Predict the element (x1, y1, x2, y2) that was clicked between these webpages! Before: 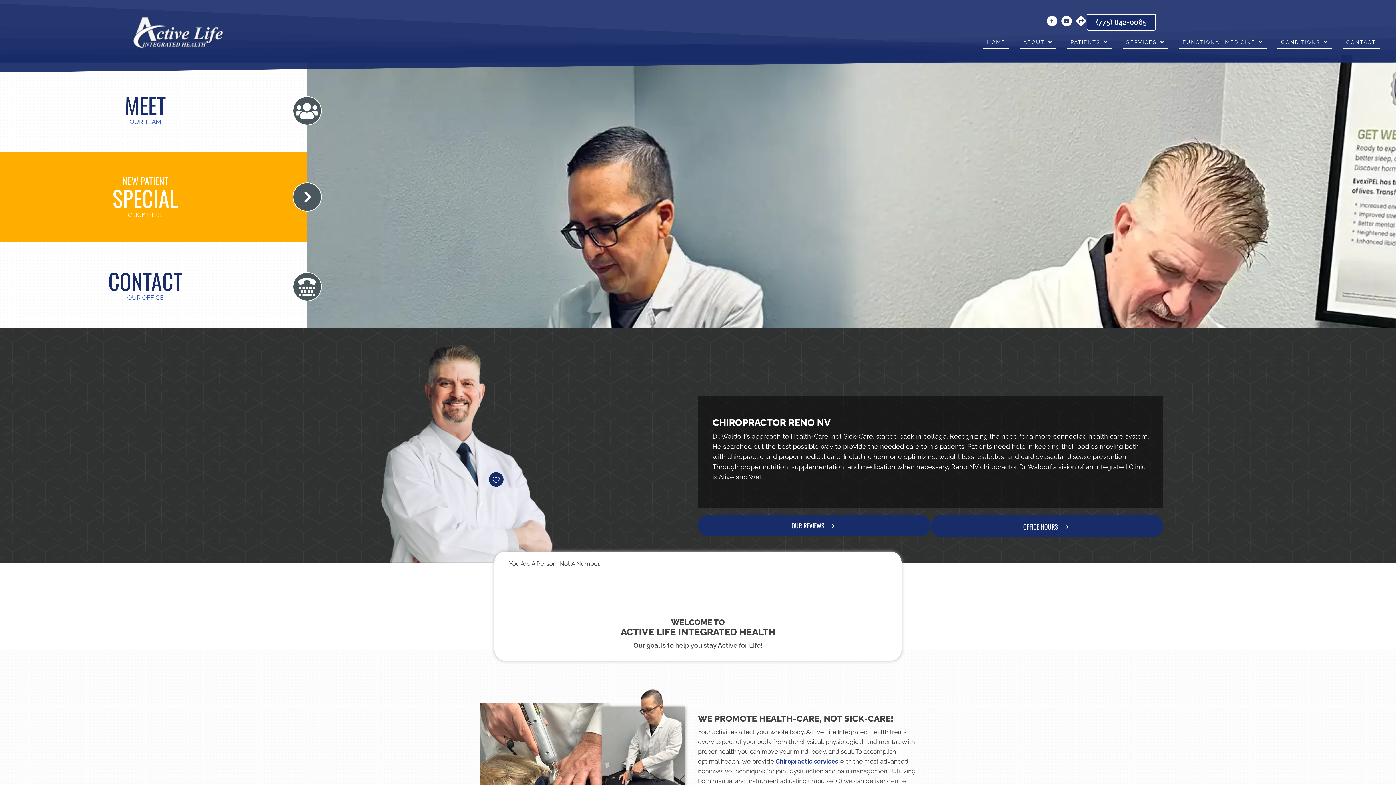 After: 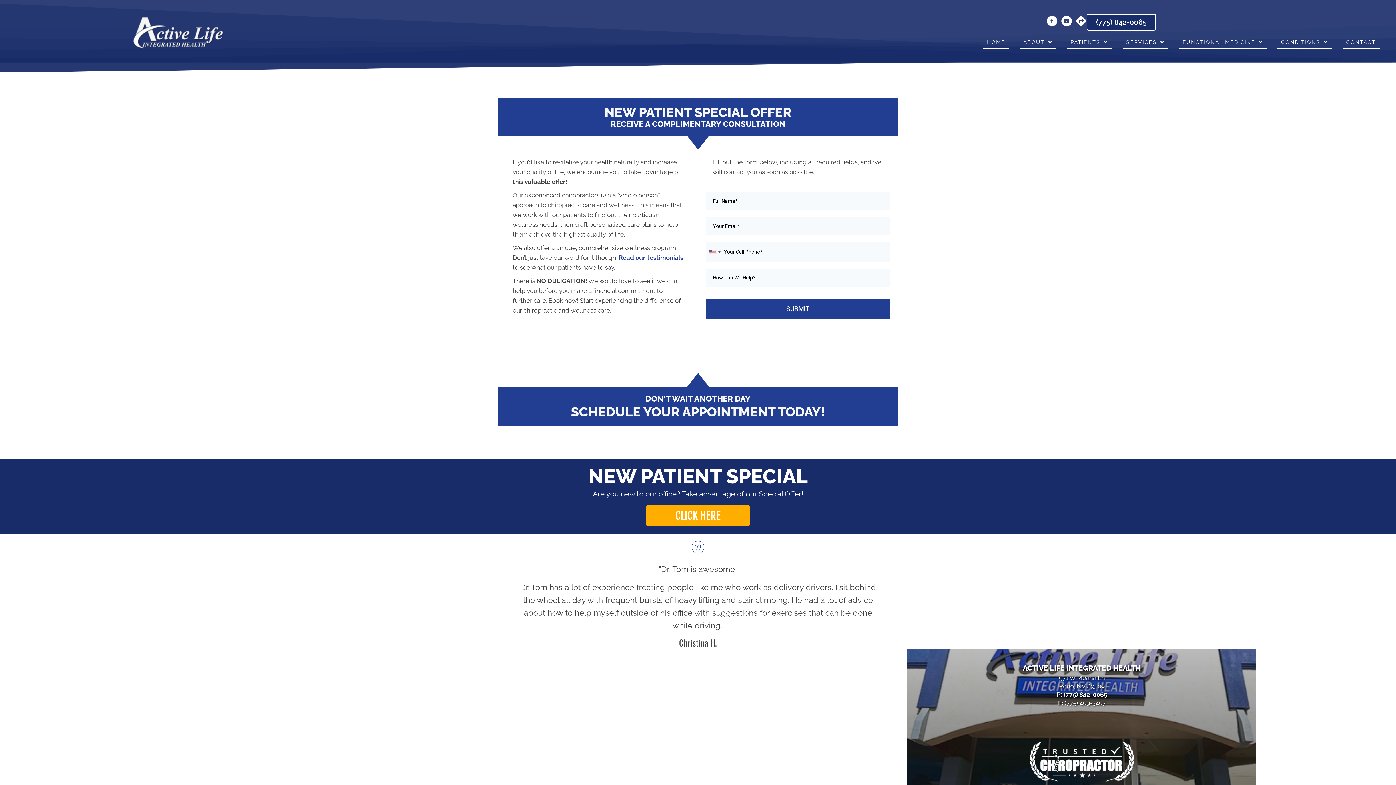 Action: label: Go to /special bbox: (0, 176, 290, 223)